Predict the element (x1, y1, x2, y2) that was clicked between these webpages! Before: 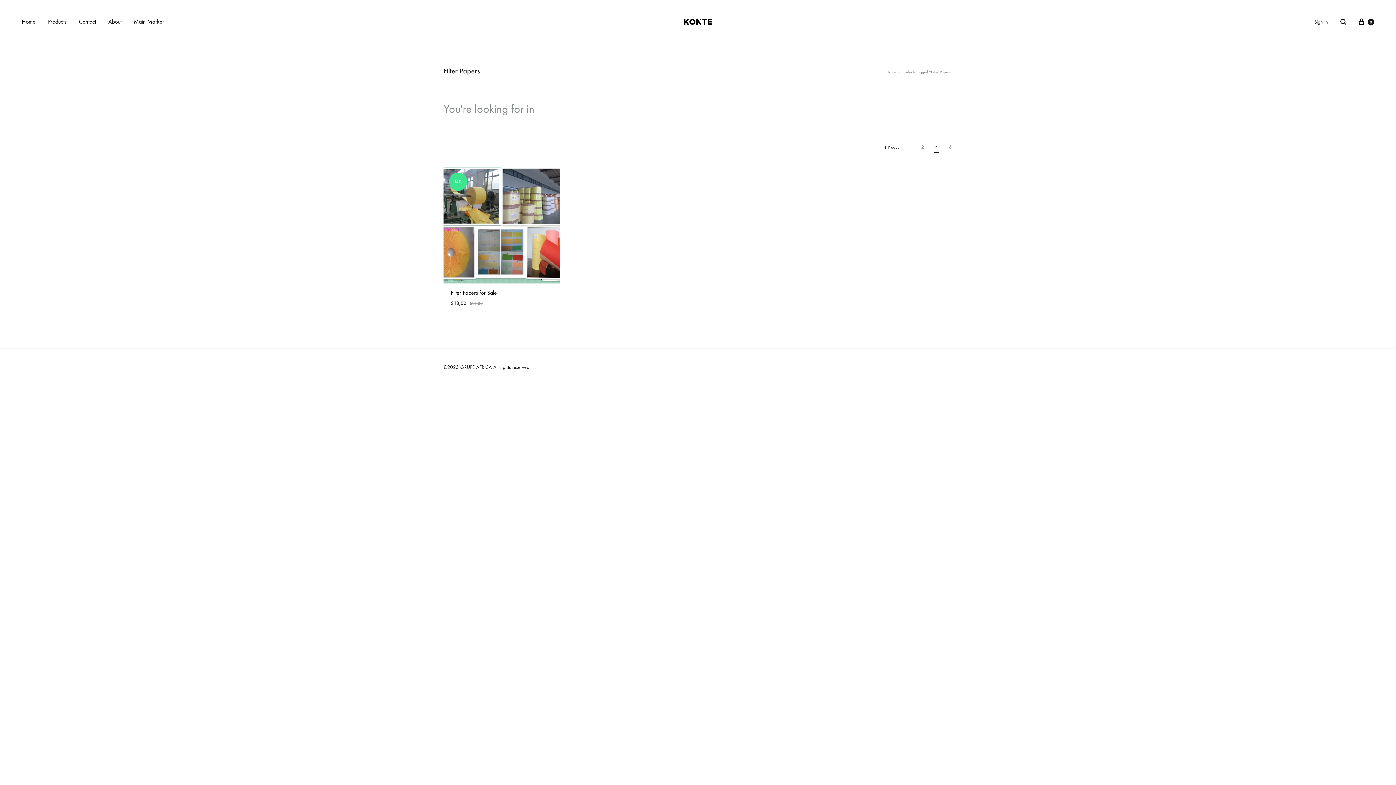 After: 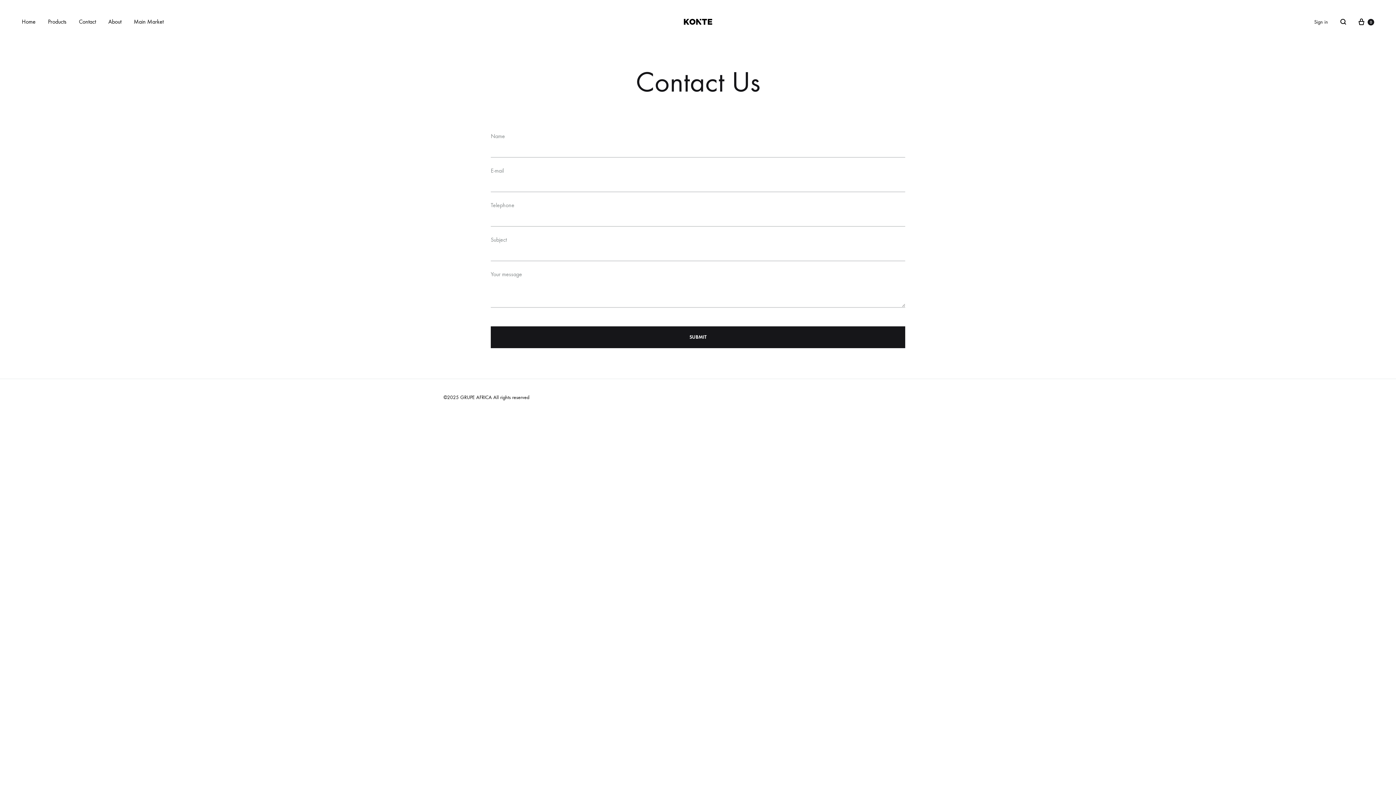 Action: bbox: (78, 17, 96, 26) label: Contact